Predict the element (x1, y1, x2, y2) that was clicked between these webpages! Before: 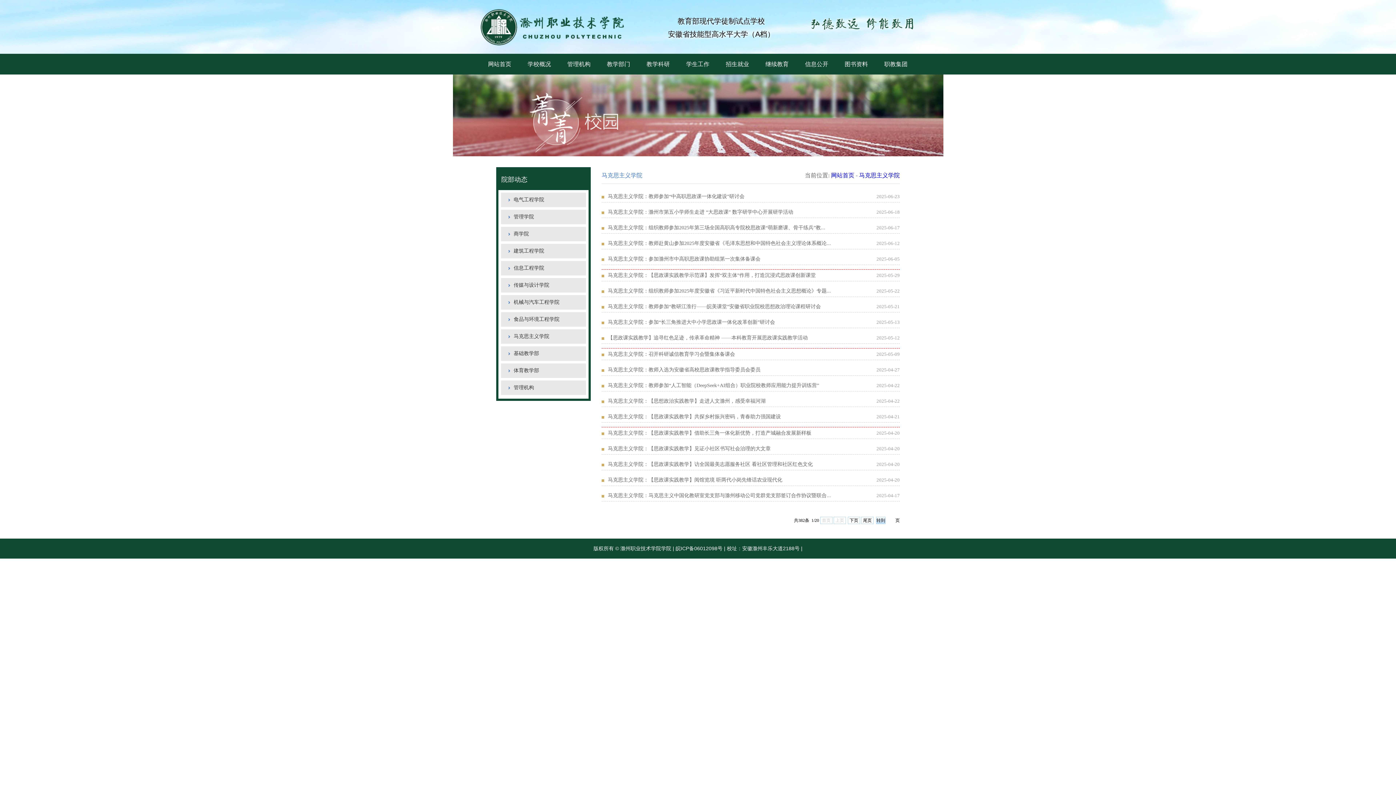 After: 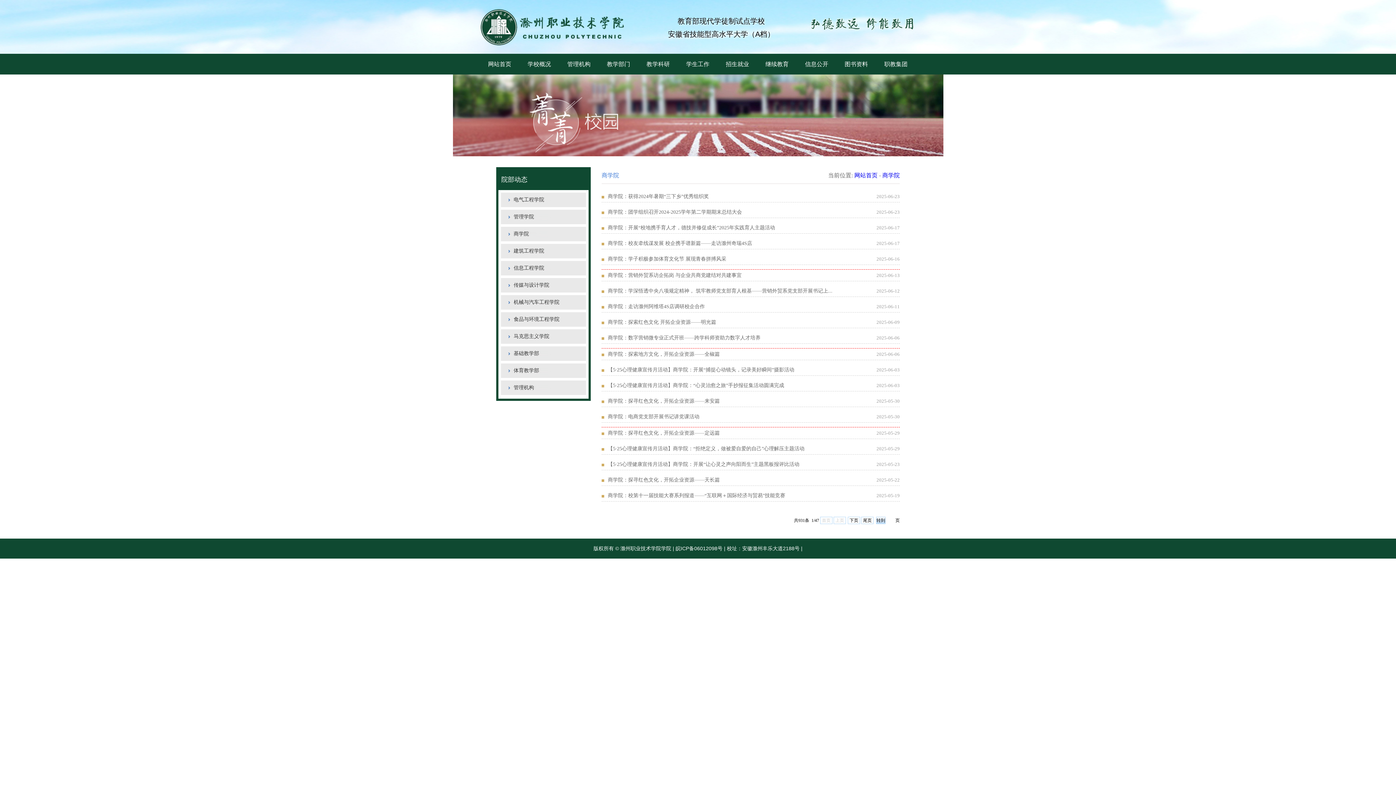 Action: bbox: (513, 231, 529, 236) label: 商学院